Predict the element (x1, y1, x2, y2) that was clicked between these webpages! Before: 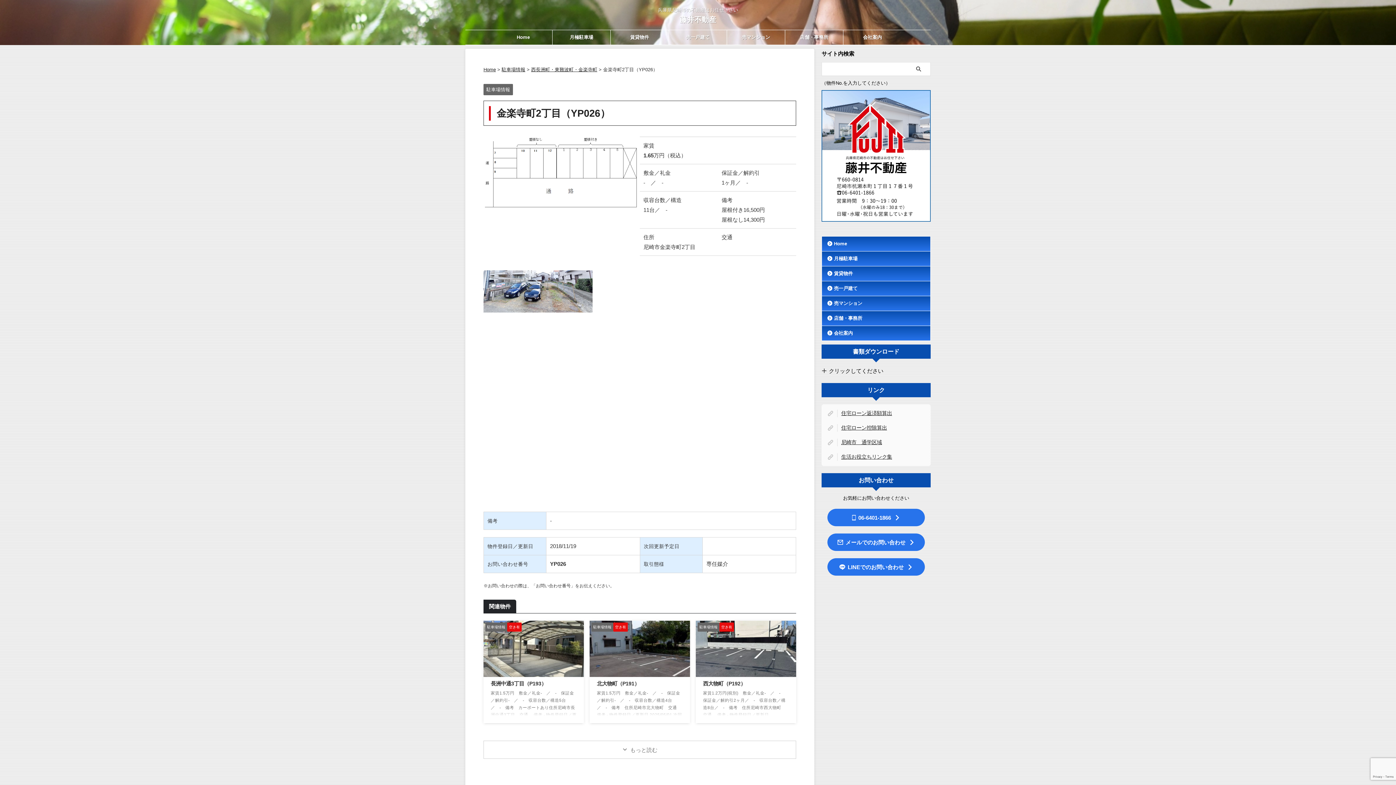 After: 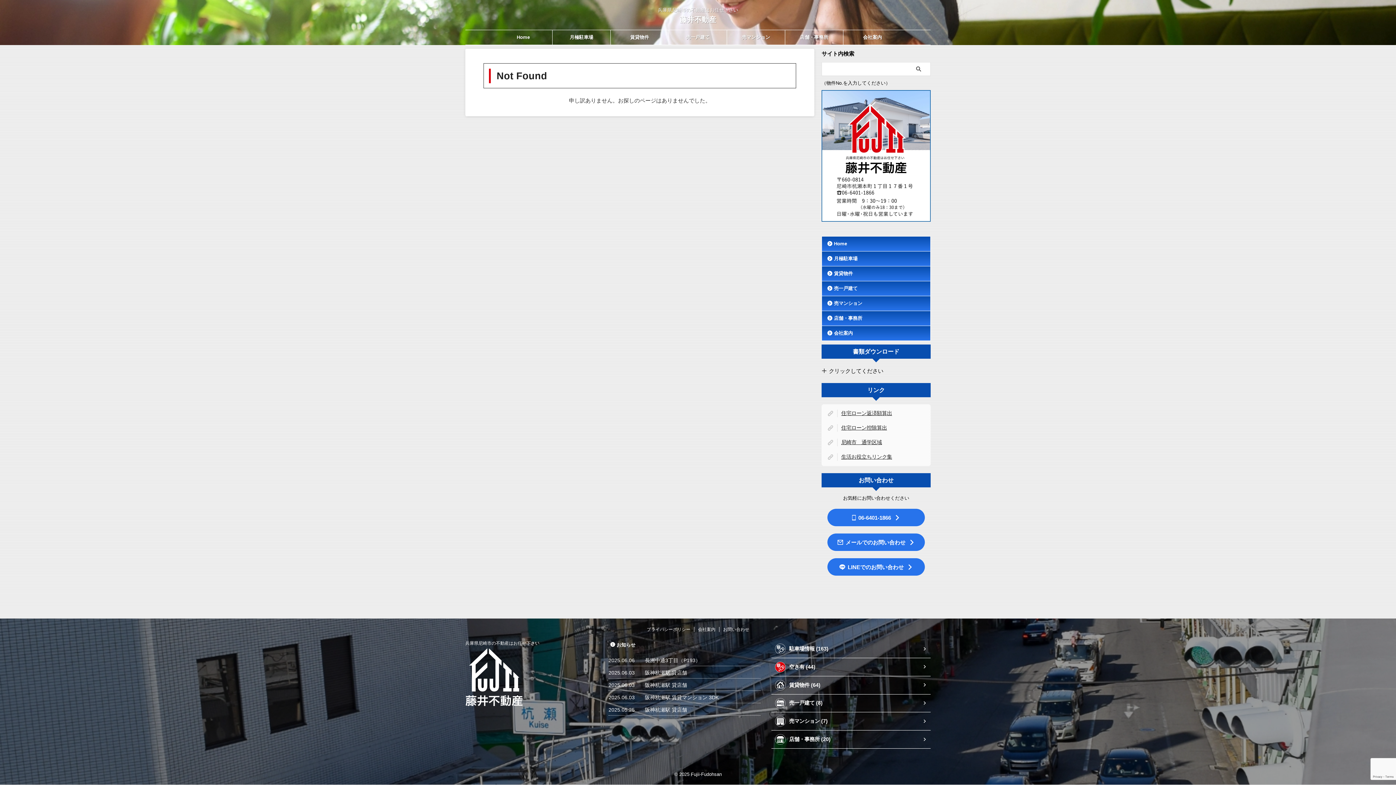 Action: bbox: (531, 66, 597, 72) label: 西長洲町・東難波町・金楽寺町